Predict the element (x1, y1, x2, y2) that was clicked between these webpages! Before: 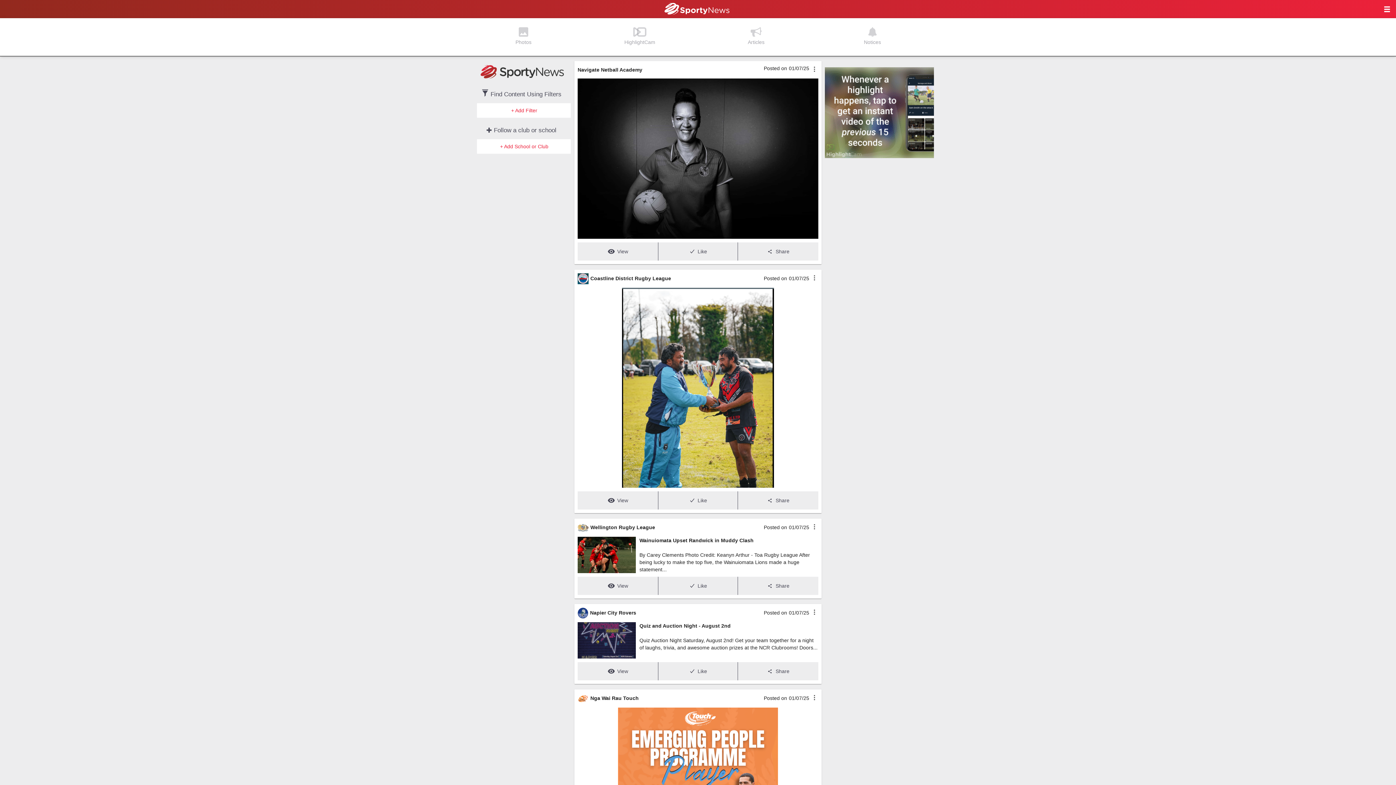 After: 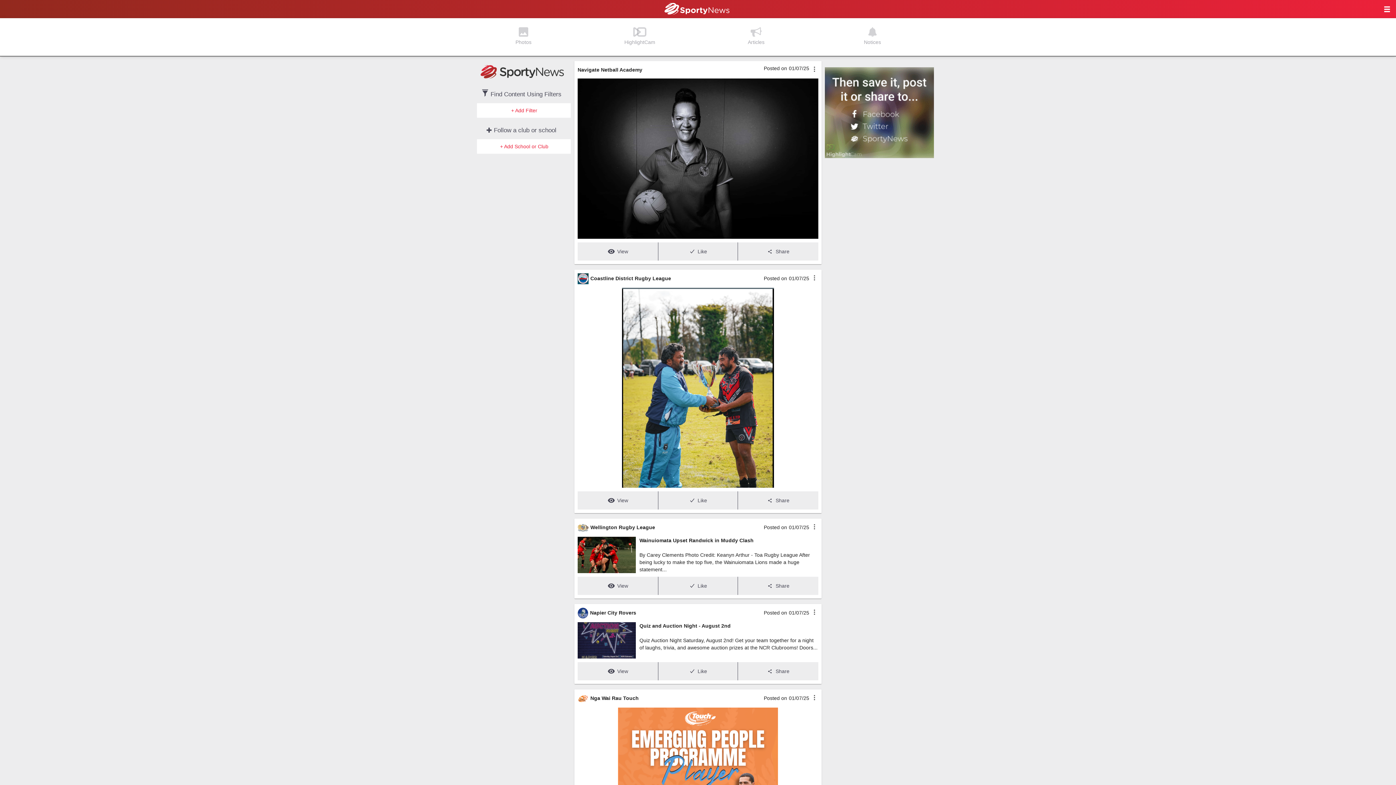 Action: bbox: (659, 0, 735, 17)